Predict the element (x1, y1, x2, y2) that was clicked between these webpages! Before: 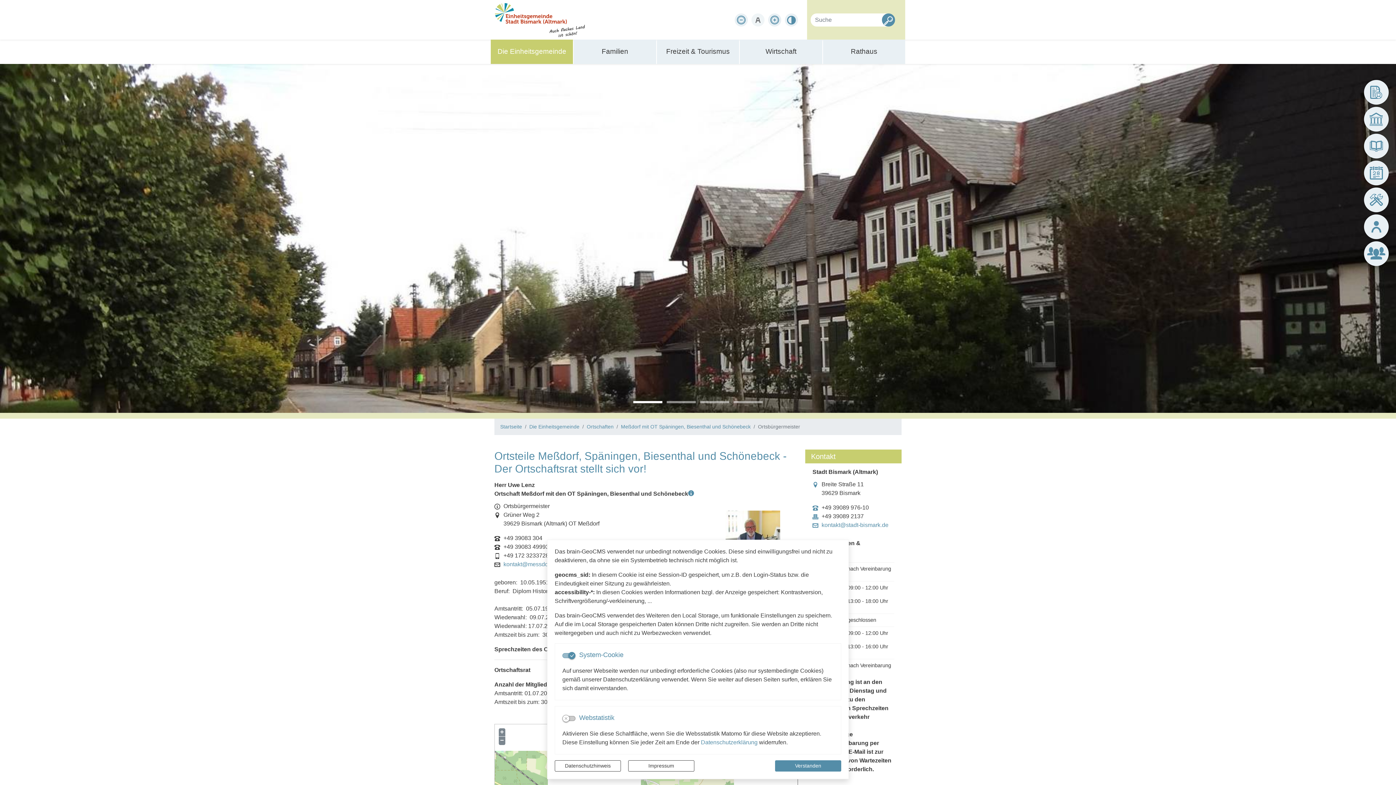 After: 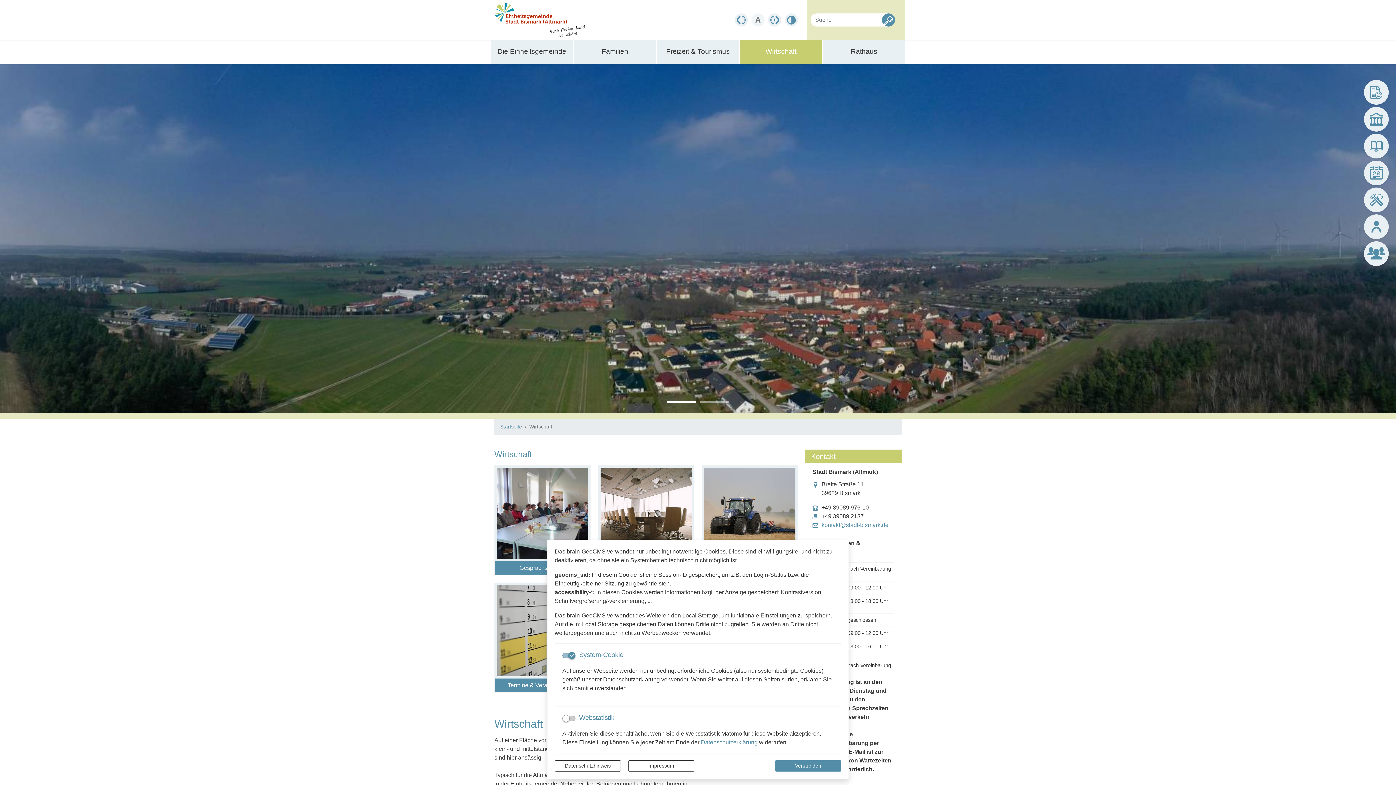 Action: label: Wirtschaft bbox: (740, 39, 822, 63)